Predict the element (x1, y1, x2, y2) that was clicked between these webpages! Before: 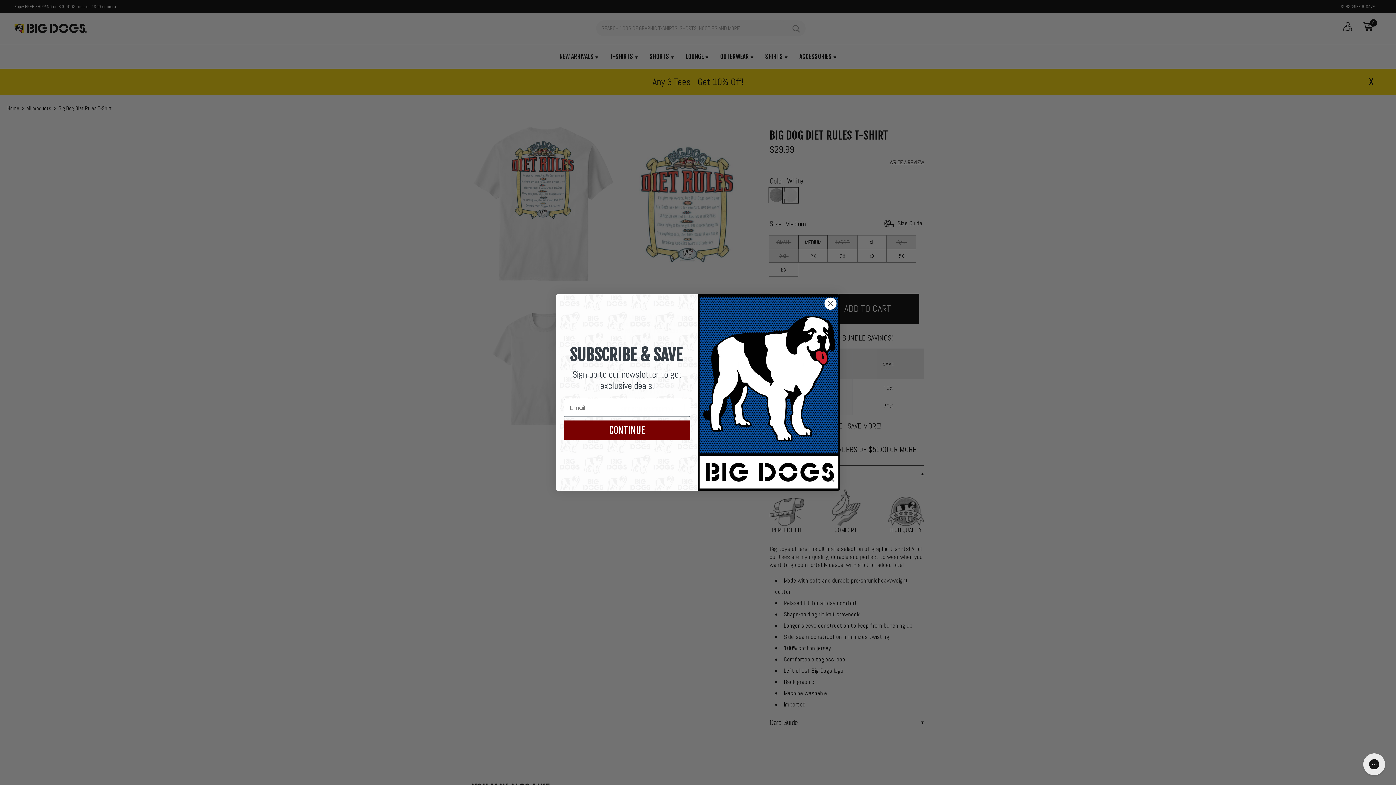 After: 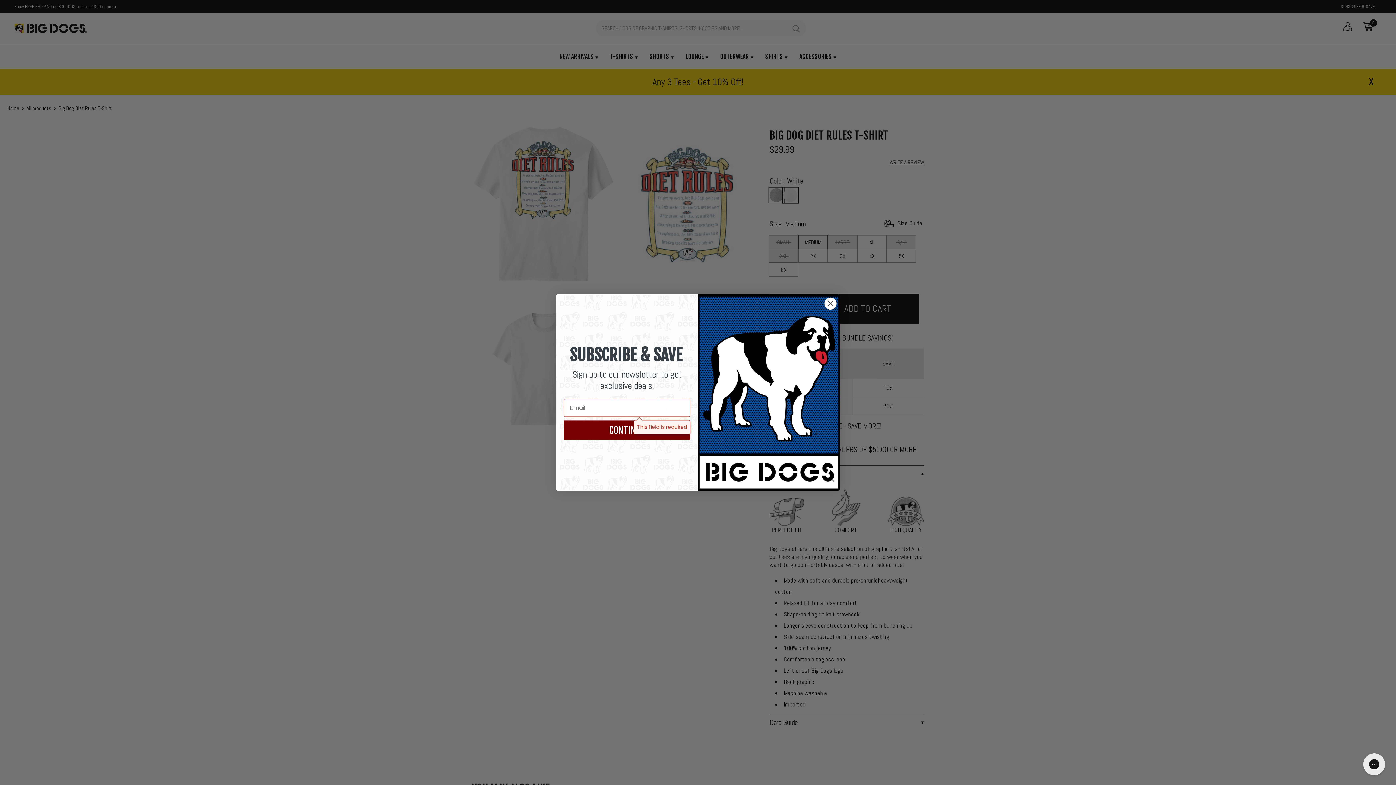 Action: bbox: (564, 420, 690, 440) label: CONTINUE